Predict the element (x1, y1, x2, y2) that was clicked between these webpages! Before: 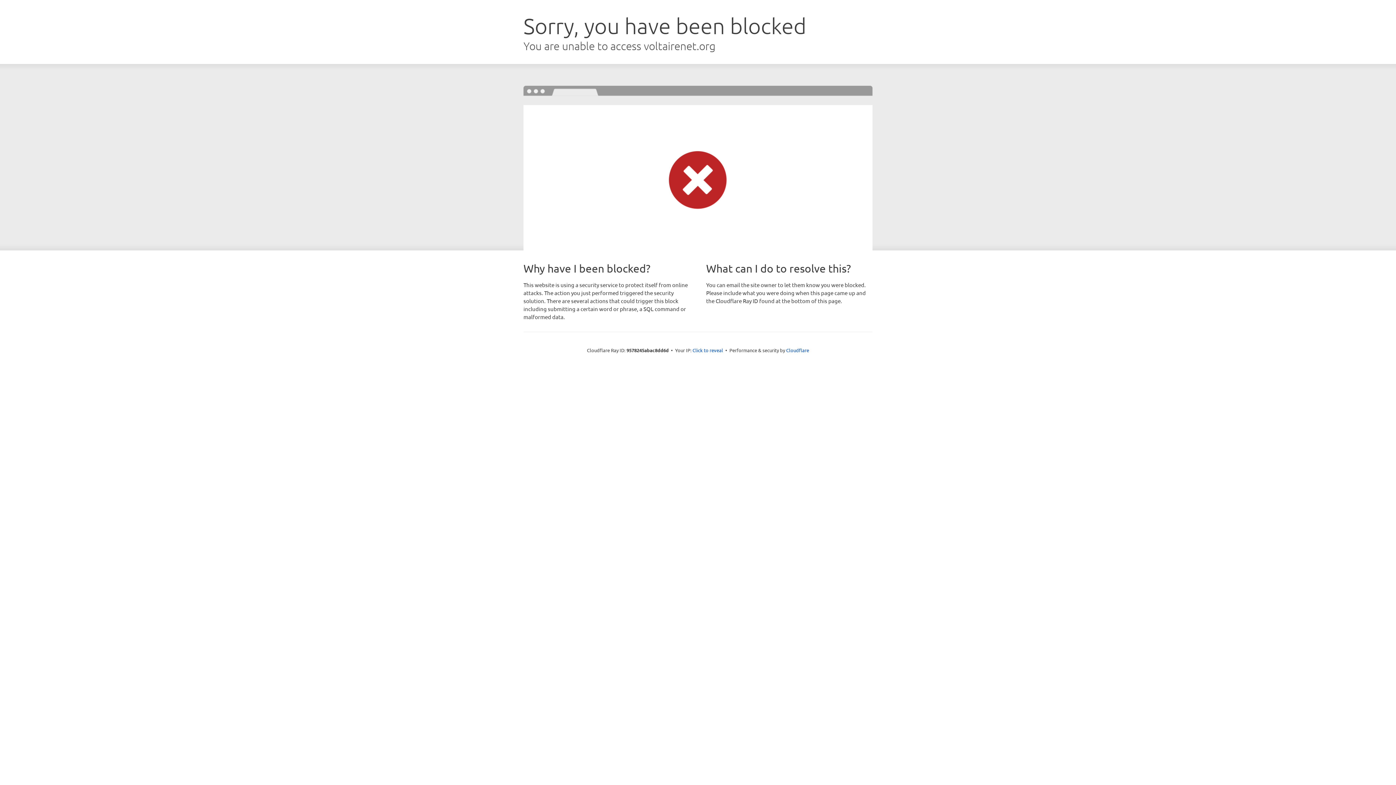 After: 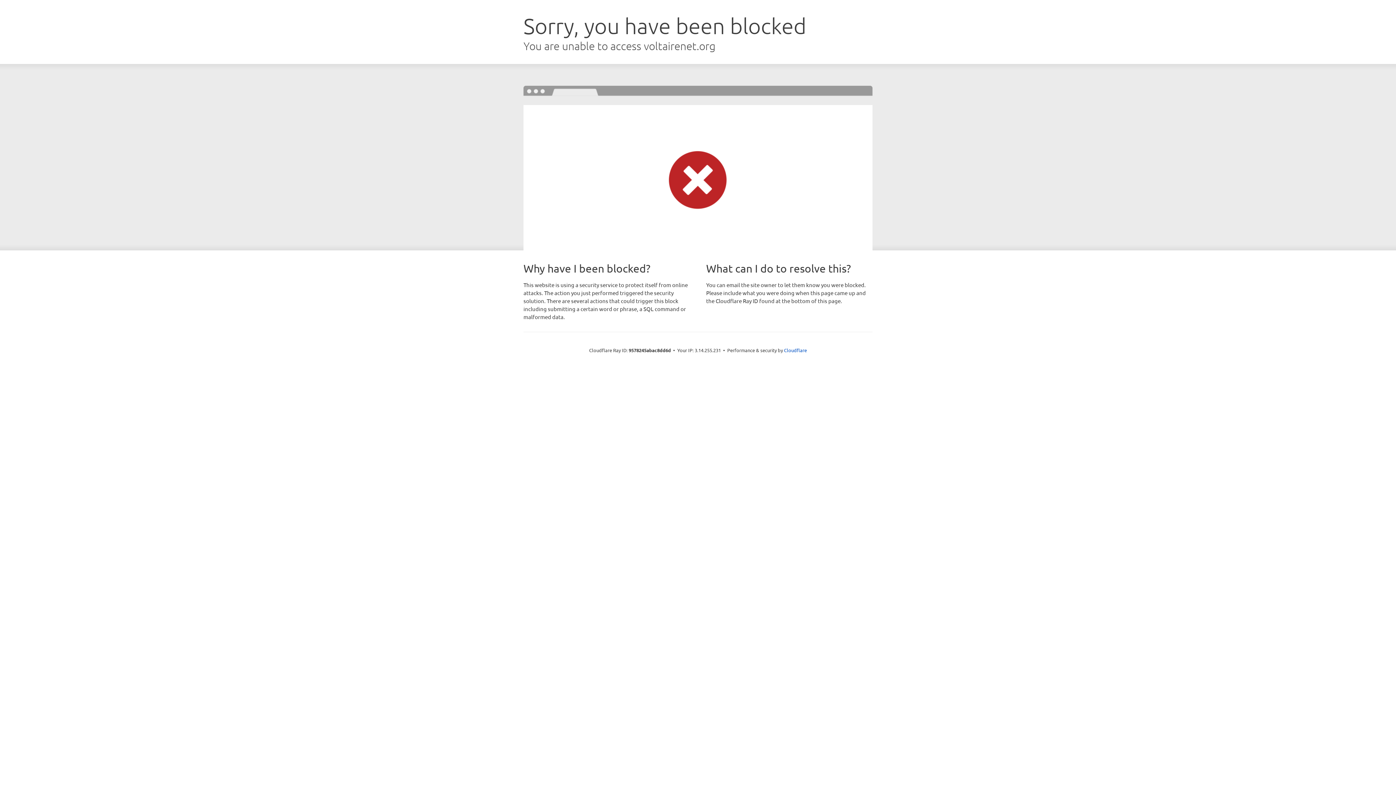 Action: bbox: (692, 346, 723, 353) label: Click to reveal